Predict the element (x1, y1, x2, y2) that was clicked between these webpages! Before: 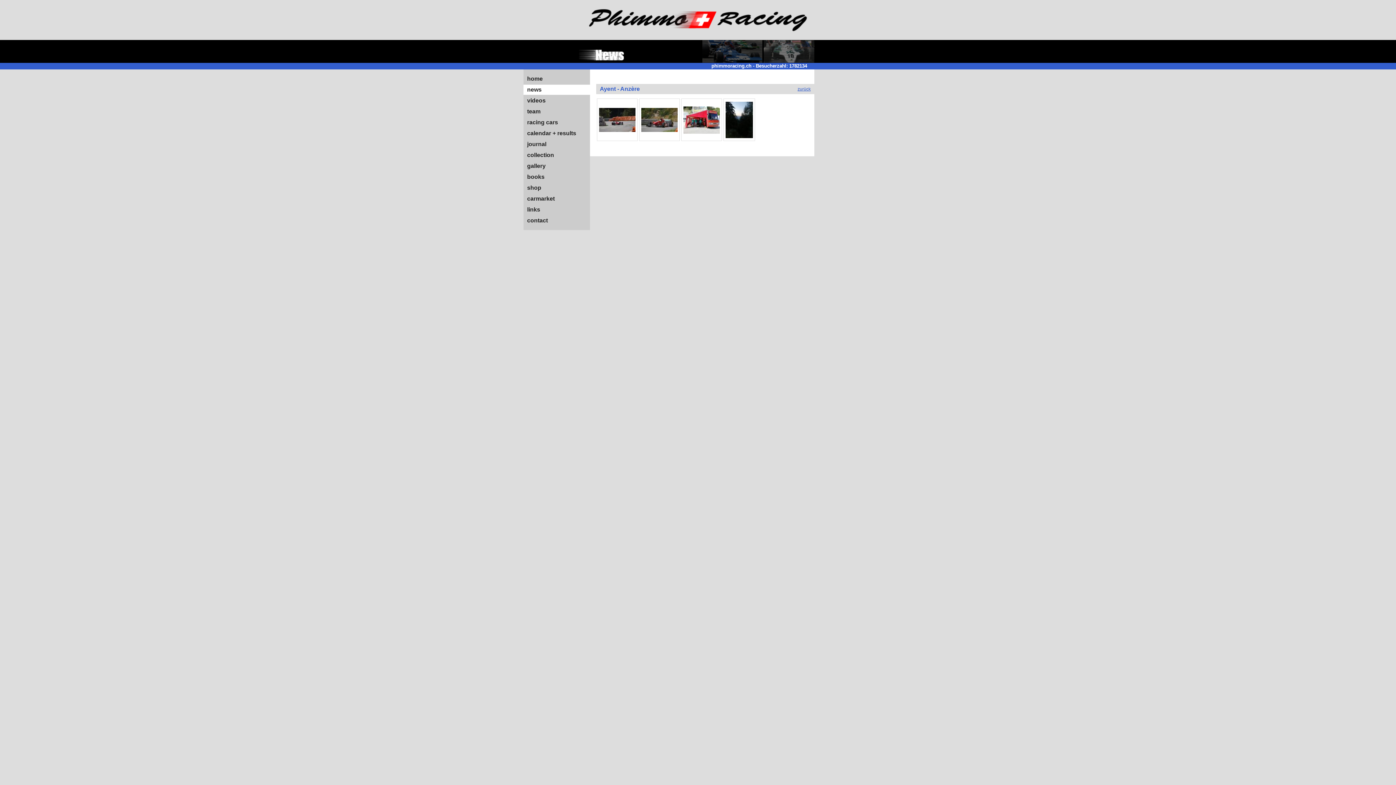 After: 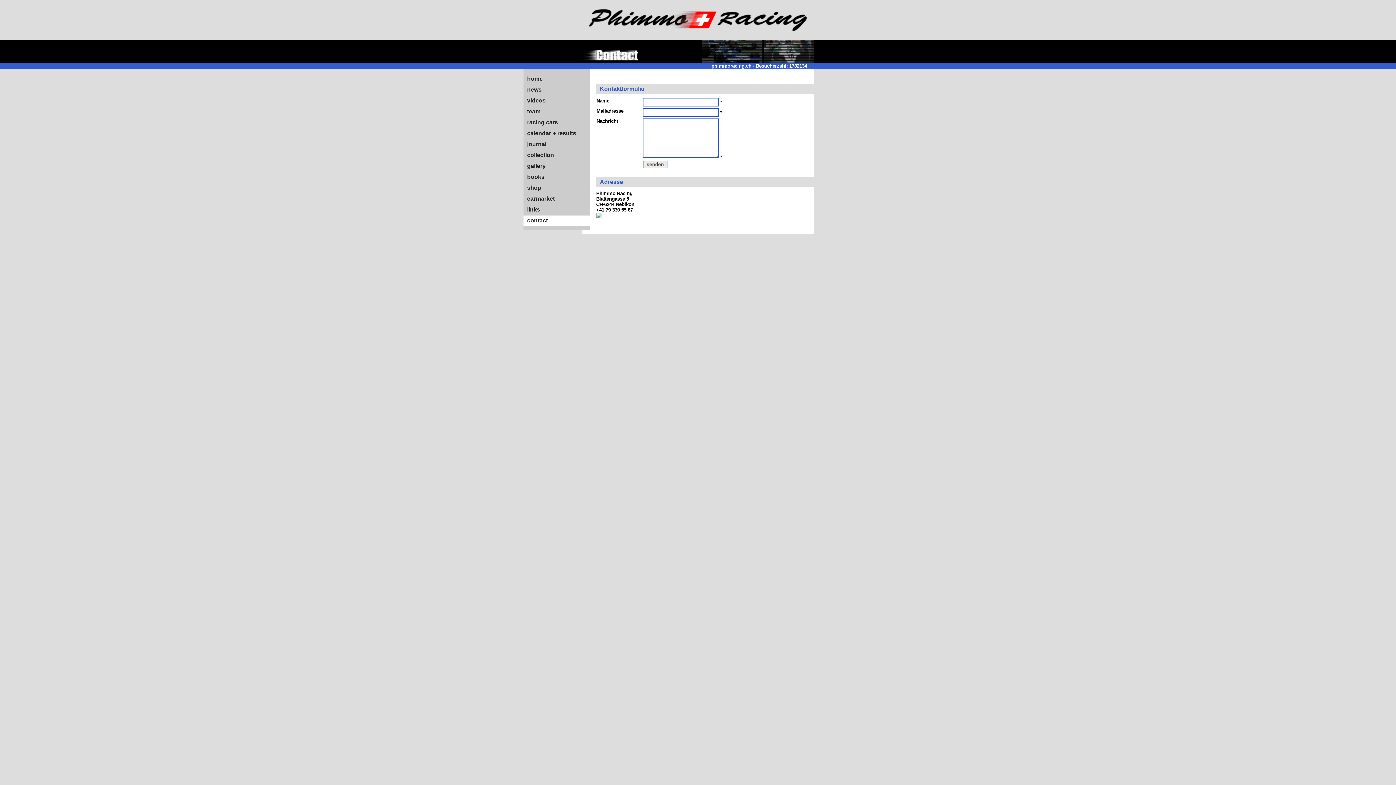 Action: label: contact bbox: (523, 215, 590, 225)